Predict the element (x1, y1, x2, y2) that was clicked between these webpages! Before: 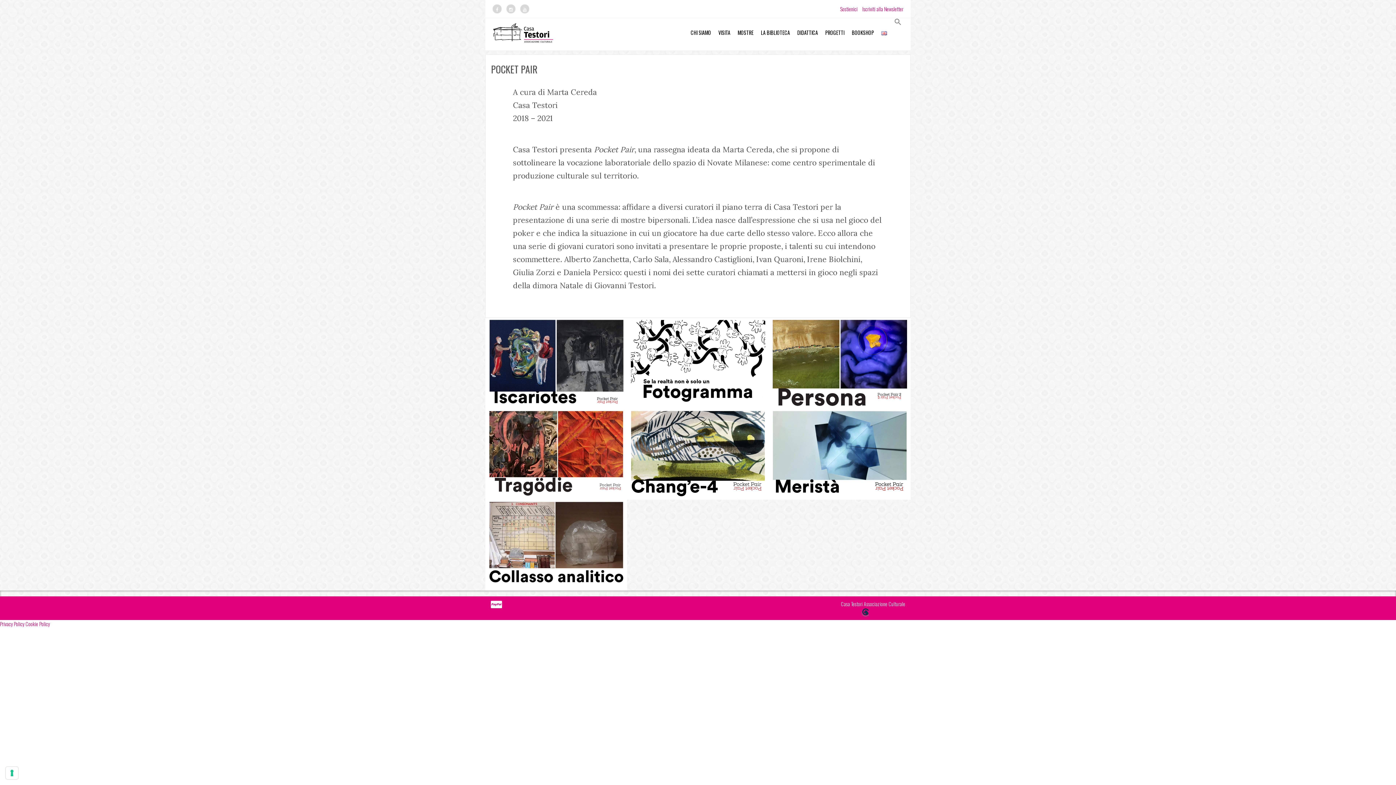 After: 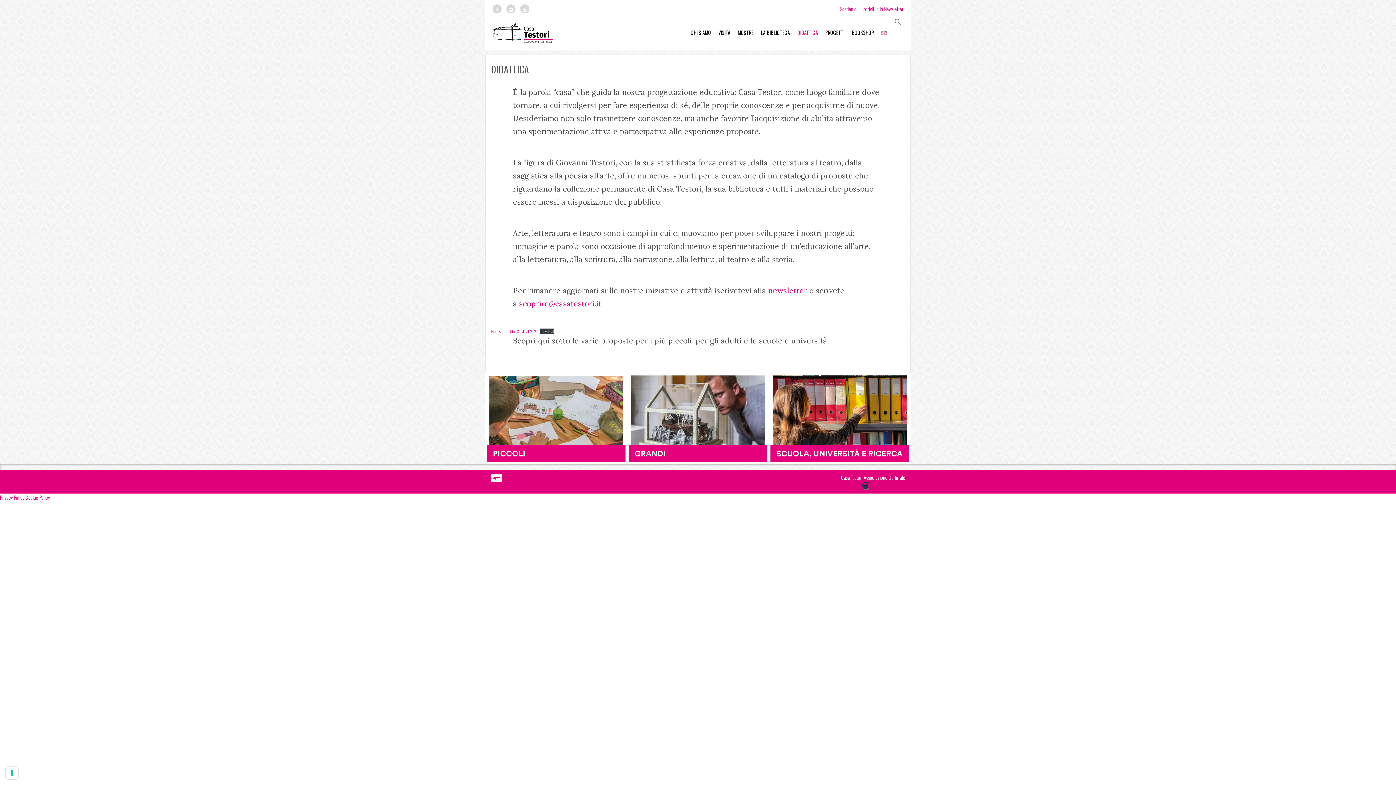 Action: label: DIDATTICA bbox: (793, 18, 821, 47)